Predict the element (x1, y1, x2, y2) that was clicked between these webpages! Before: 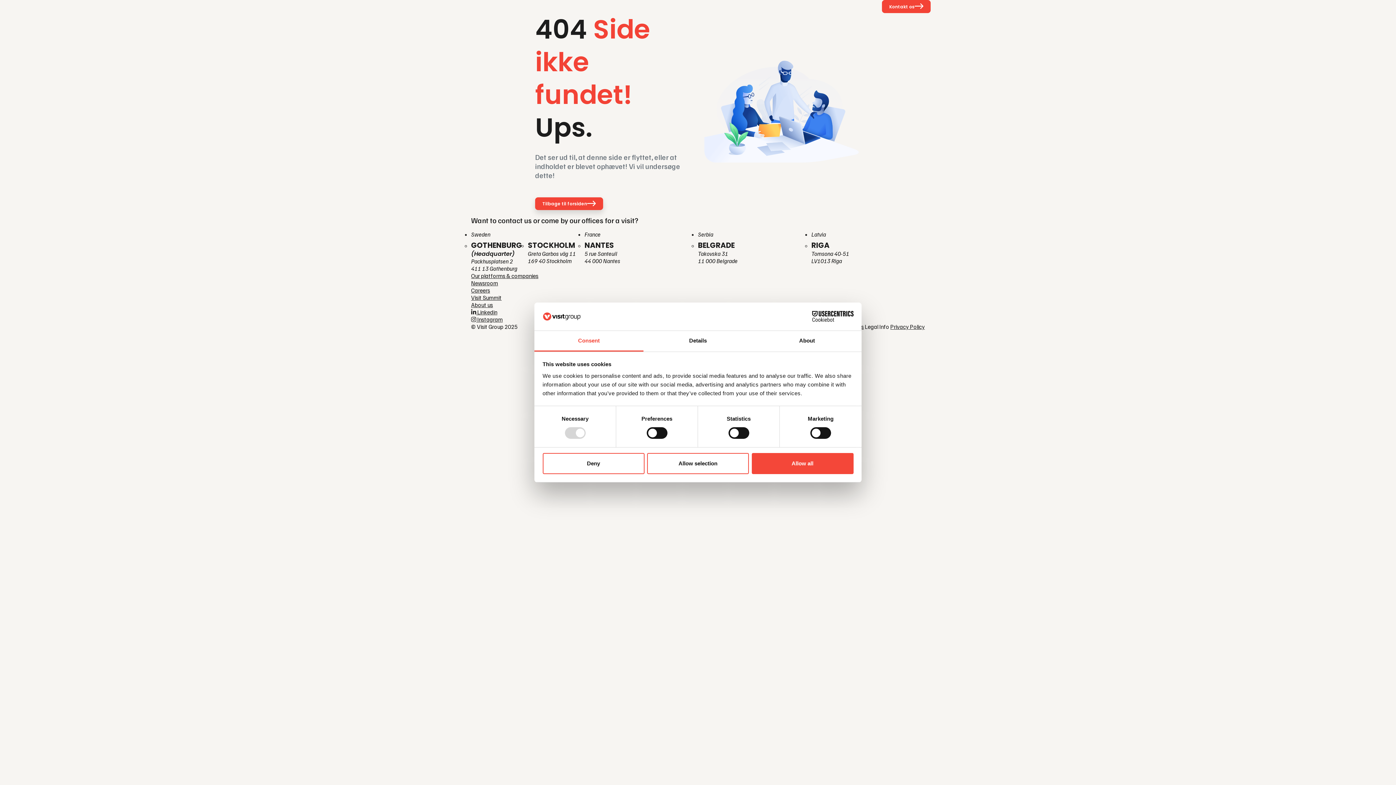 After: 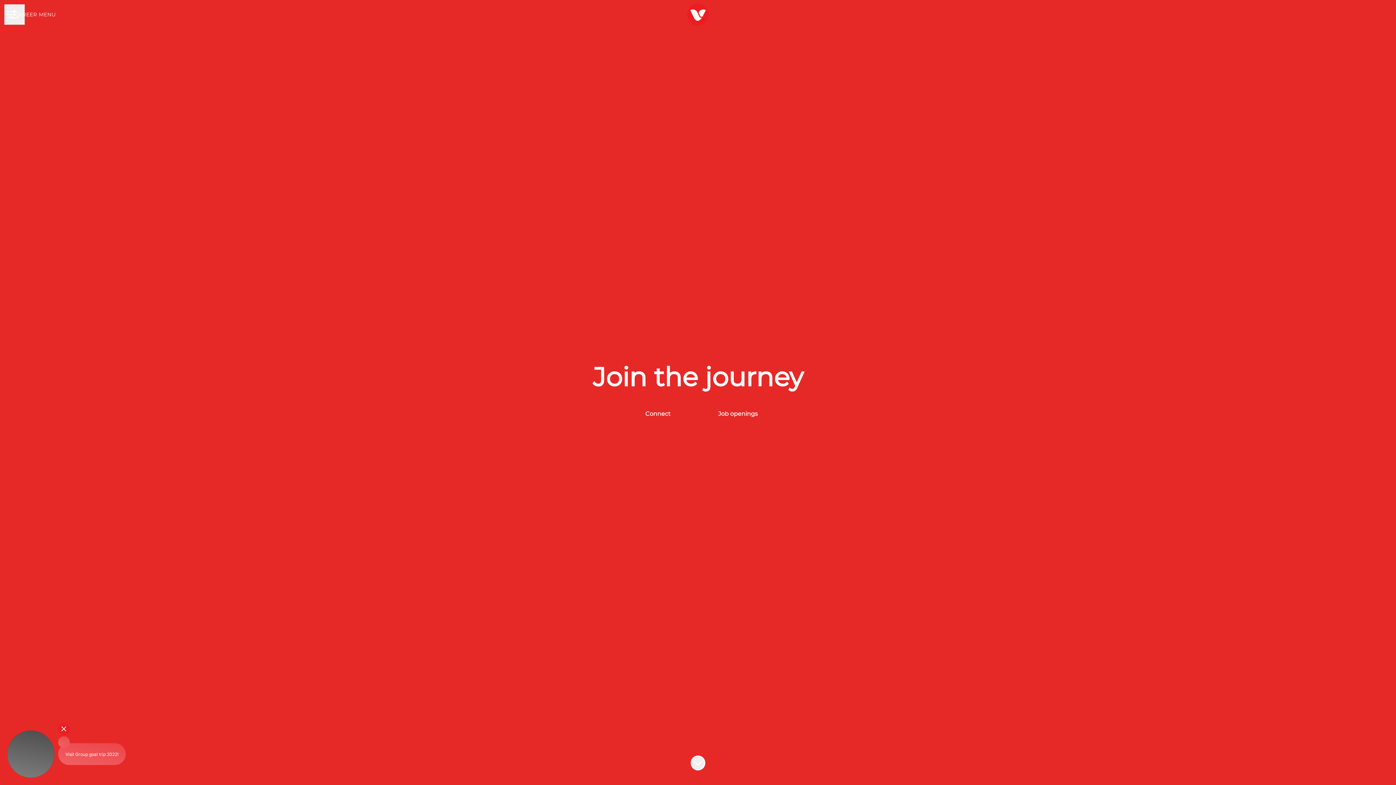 Action: label: Careers bbox: (471, 286, 490, 294)